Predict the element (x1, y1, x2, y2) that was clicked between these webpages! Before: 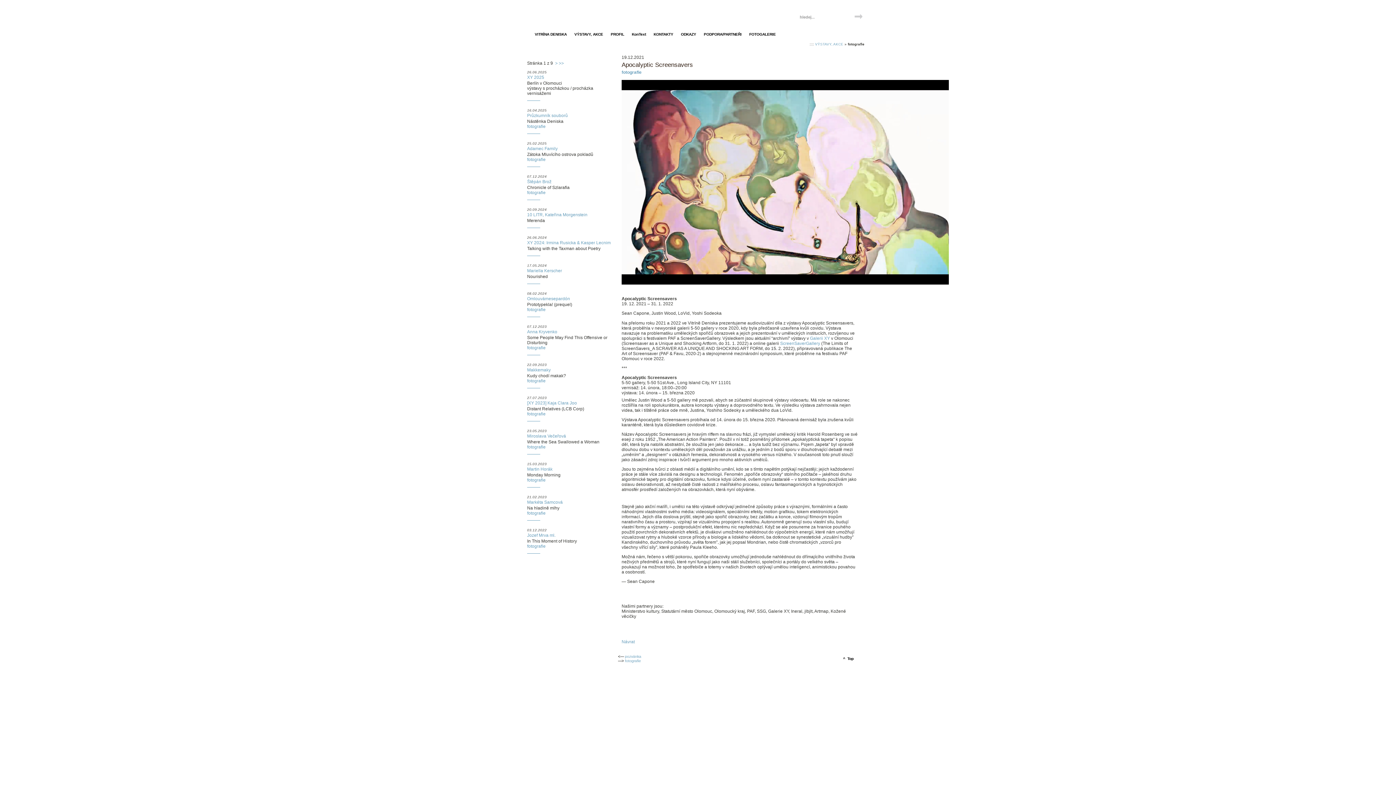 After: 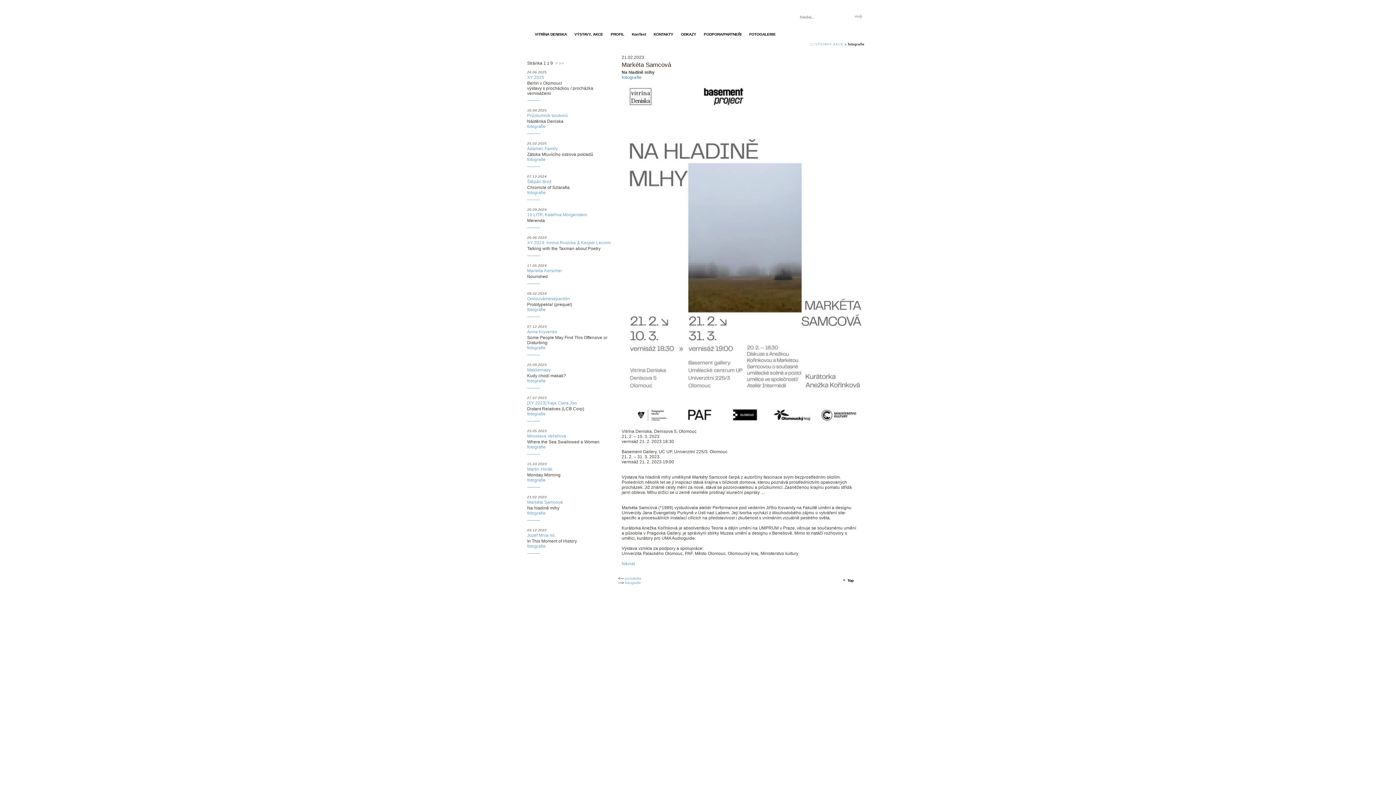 Action: label: Markéta Samcová bbox: (527, 500, 562, 505)